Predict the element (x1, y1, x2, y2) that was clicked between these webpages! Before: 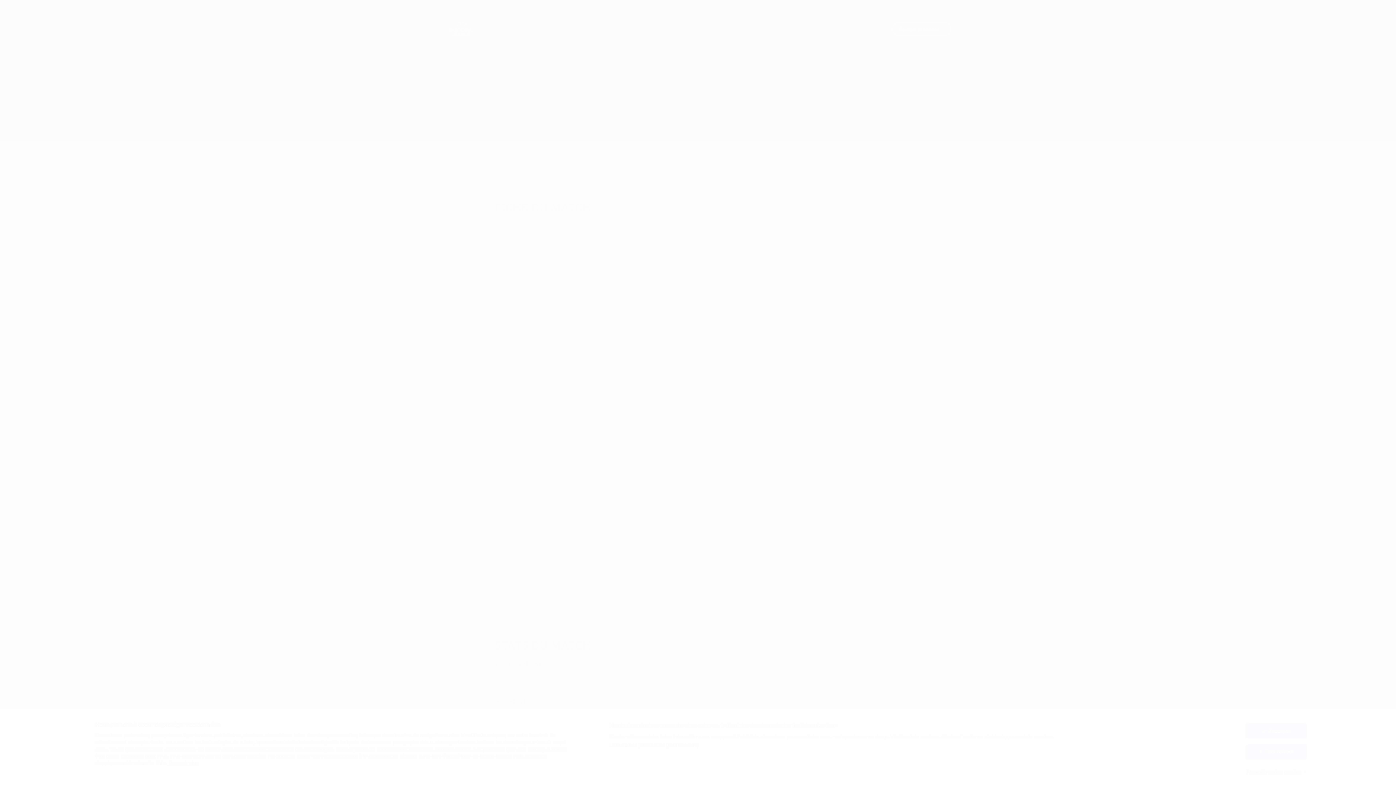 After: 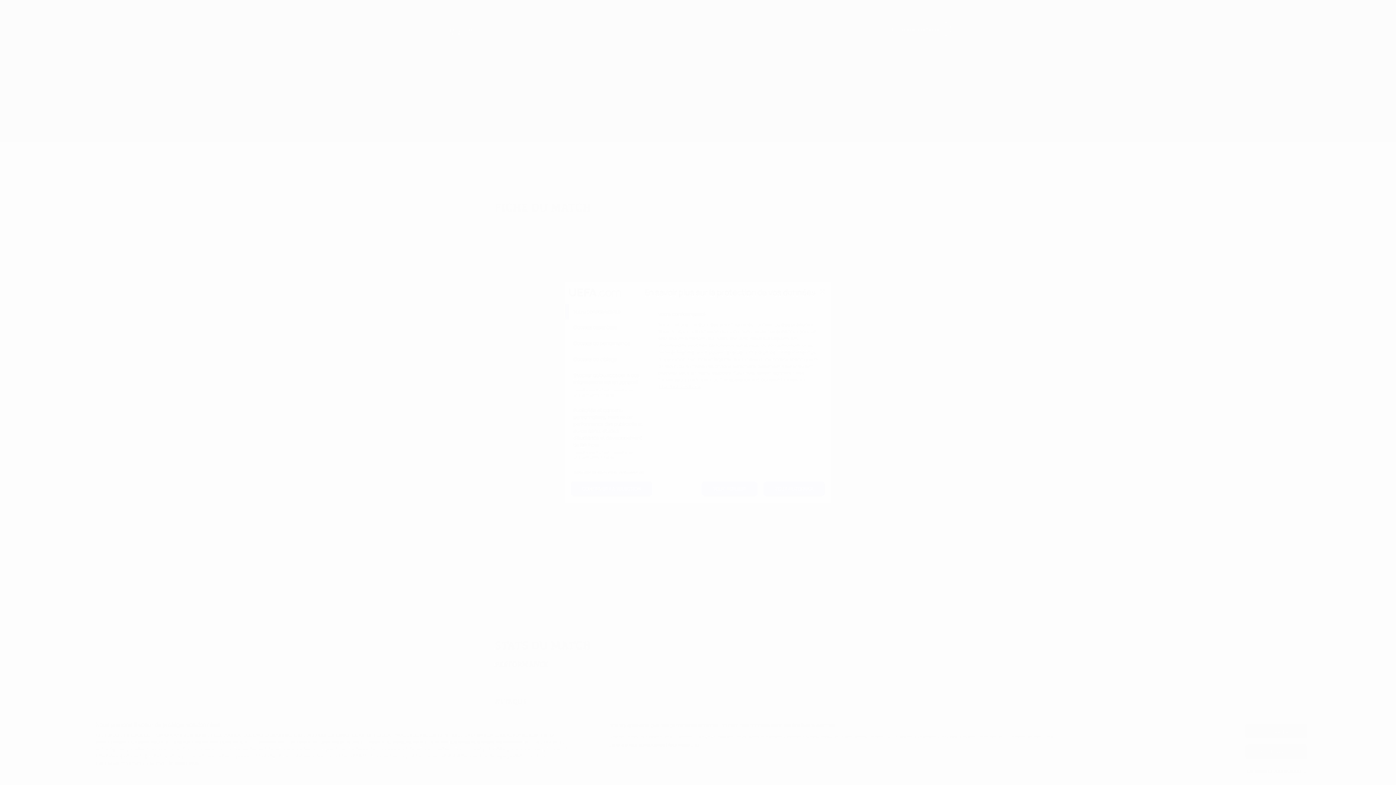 Action: bbox: (1245, 765, 1307, 779) label: Paramètres des cookies